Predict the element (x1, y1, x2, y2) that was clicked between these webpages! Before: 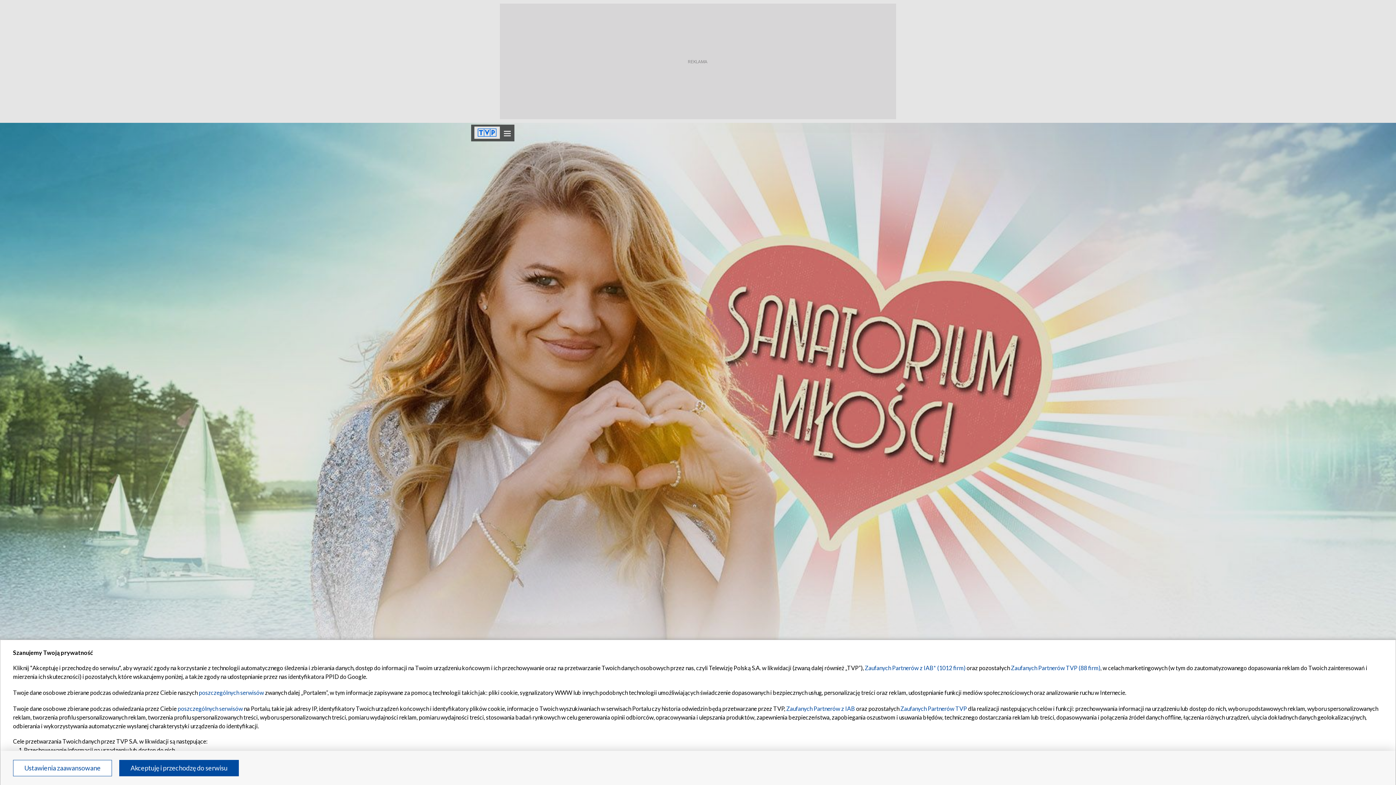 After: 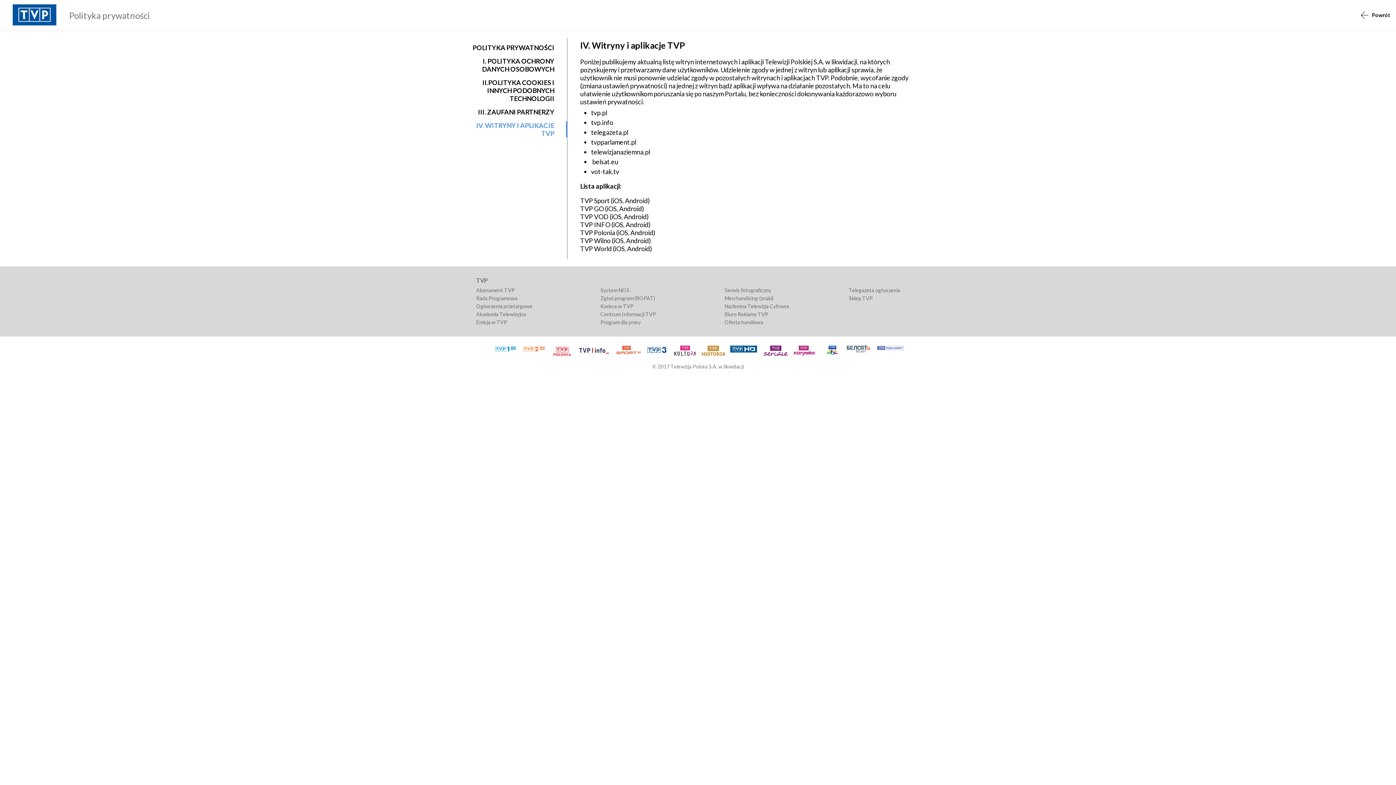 Action: bbox: (177, 705, 242, 712) label: poszczególnych serwisów